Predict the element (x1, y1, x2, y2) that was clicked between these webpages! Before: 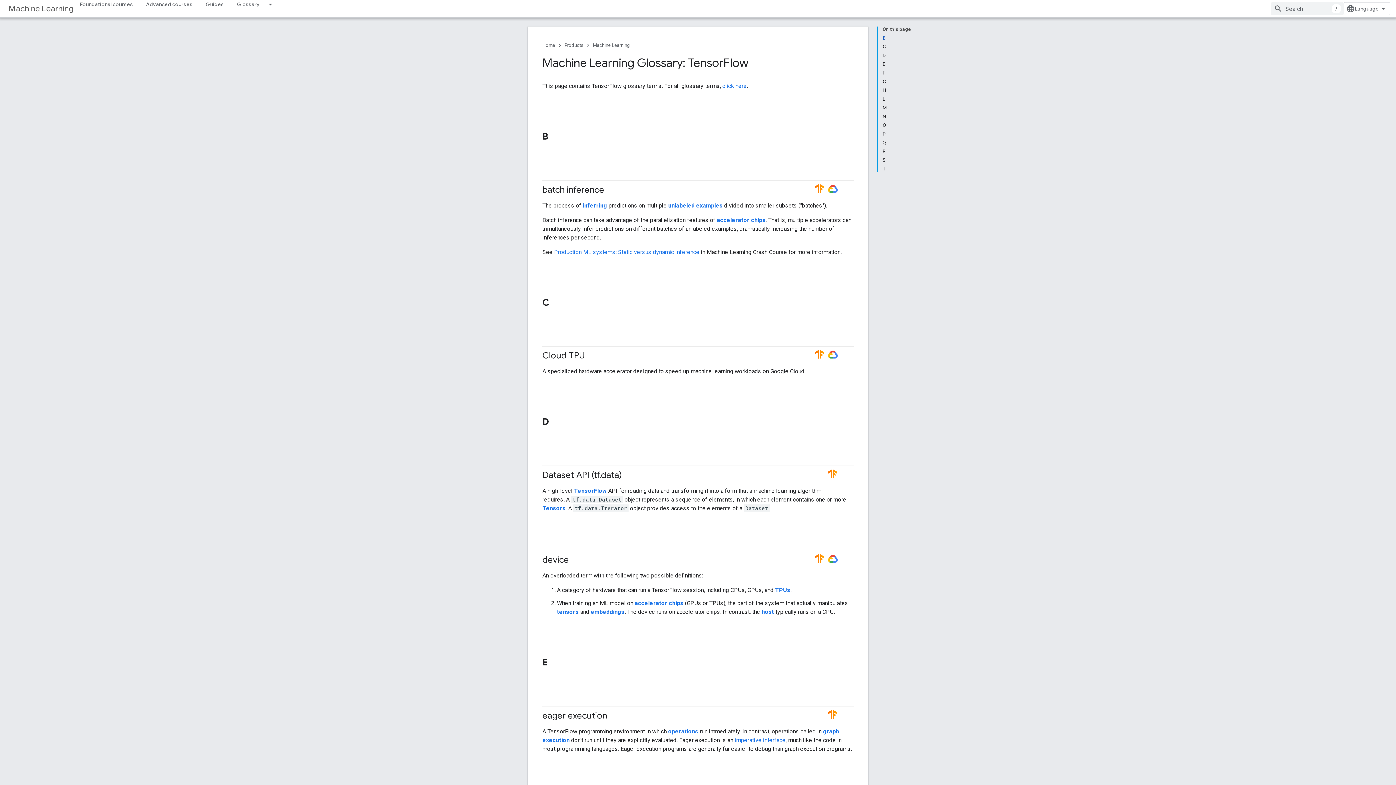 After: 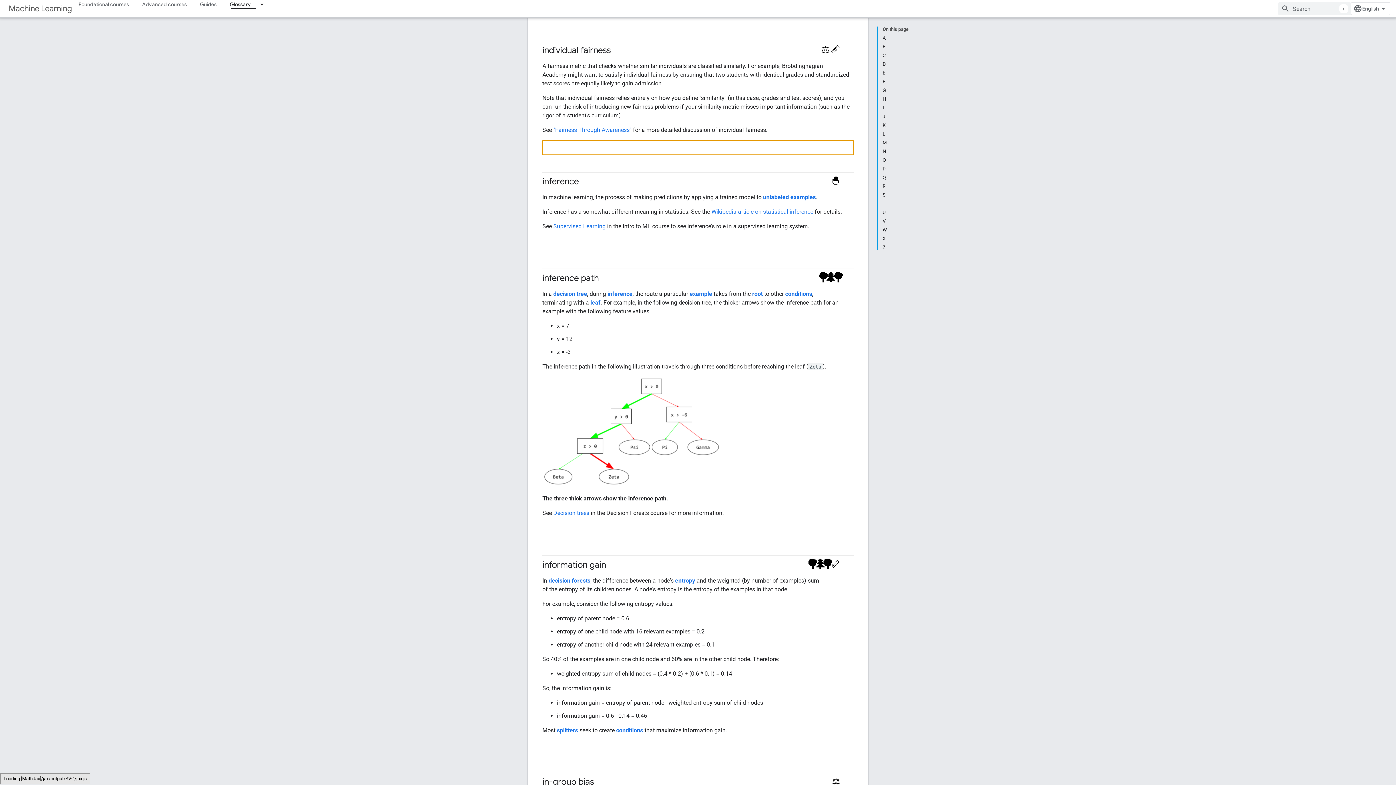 Action: bbox: (582, 202, 607, 208) label: inferring